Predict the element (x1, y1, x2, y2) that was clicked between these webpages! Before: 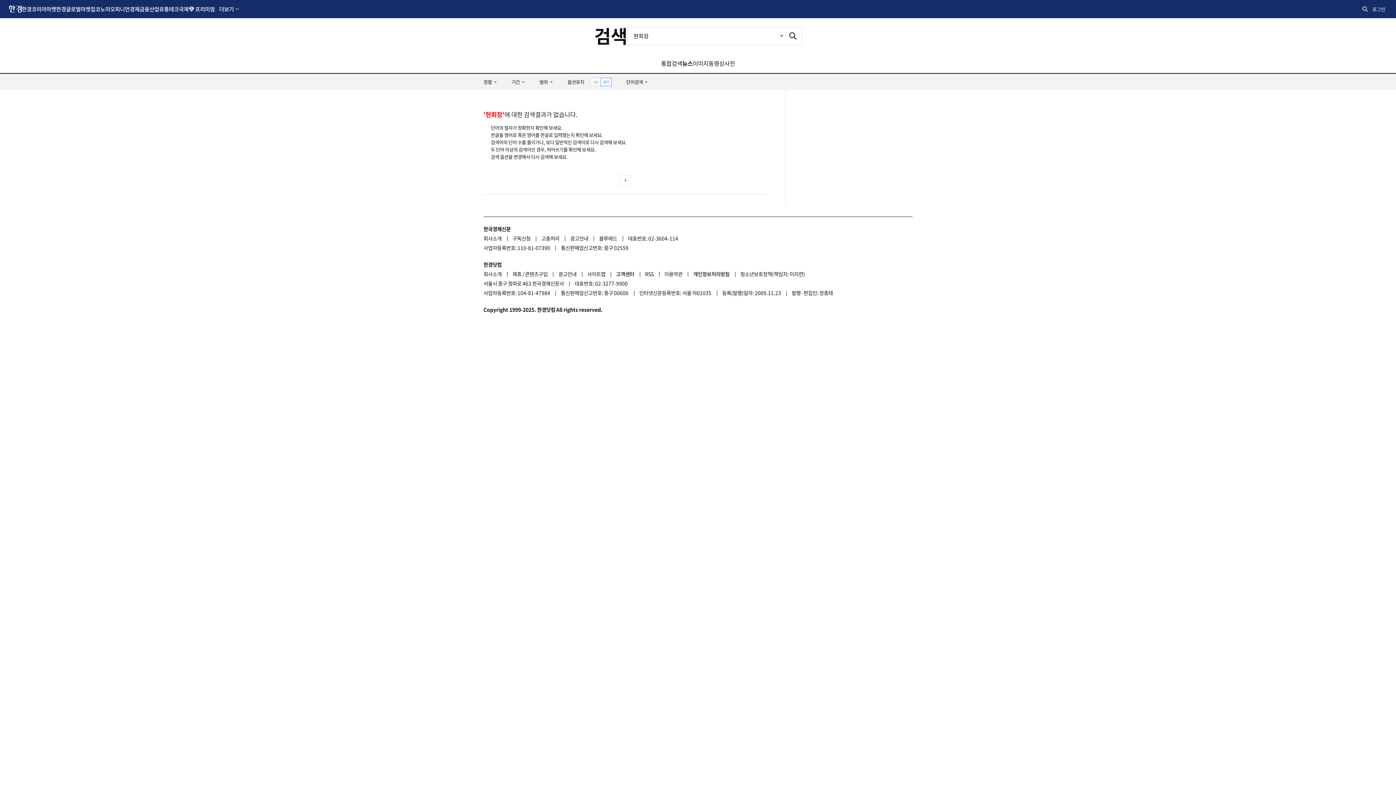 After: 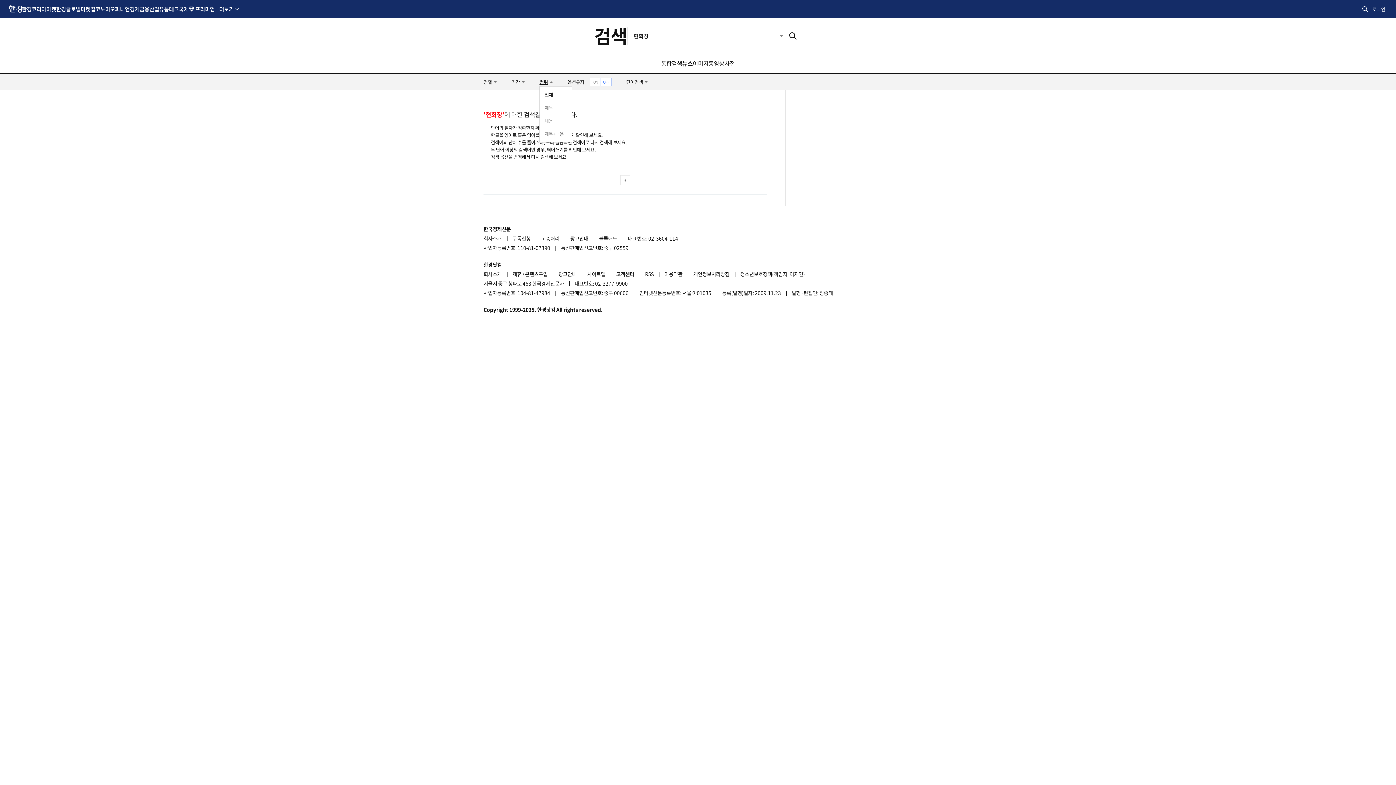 Action: bbox: (539, 73, 553, 90) label: 범위